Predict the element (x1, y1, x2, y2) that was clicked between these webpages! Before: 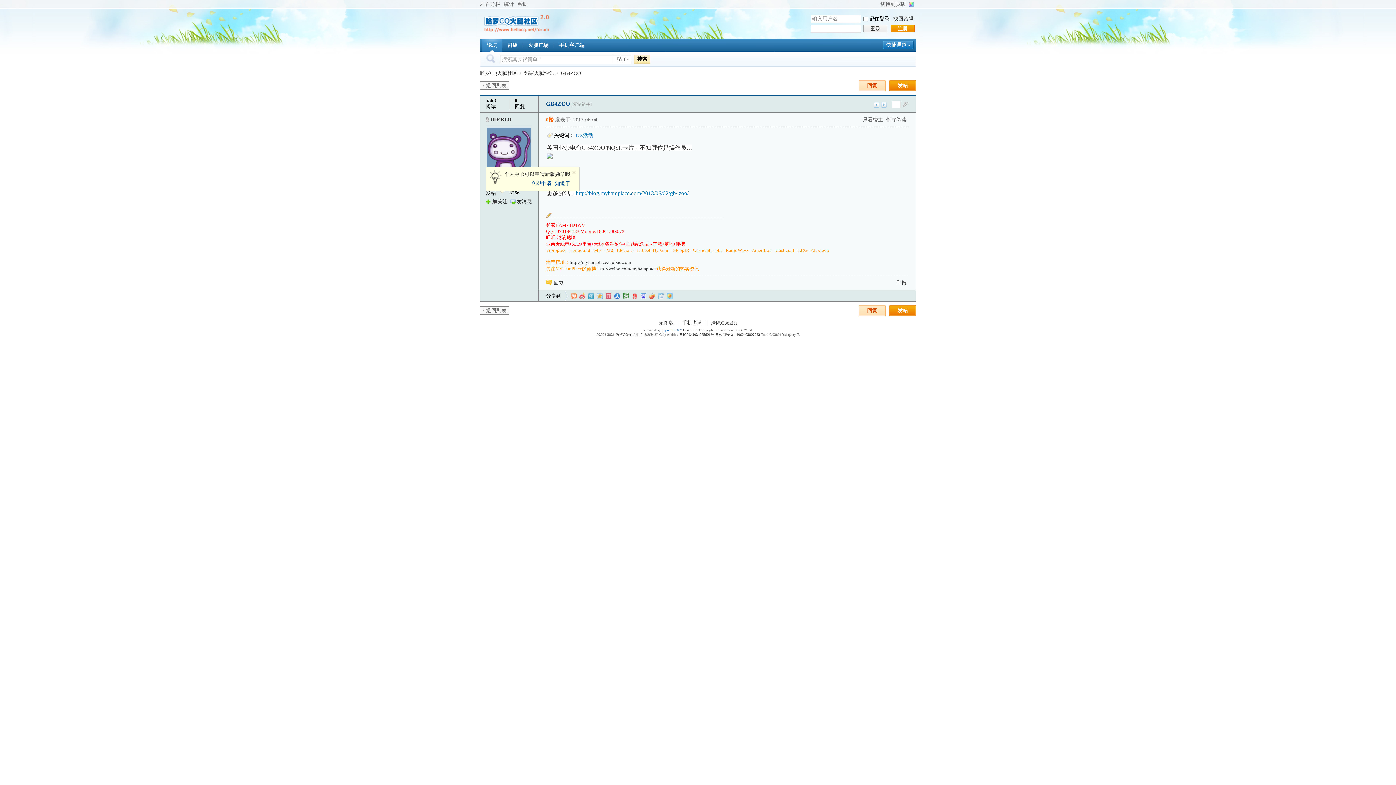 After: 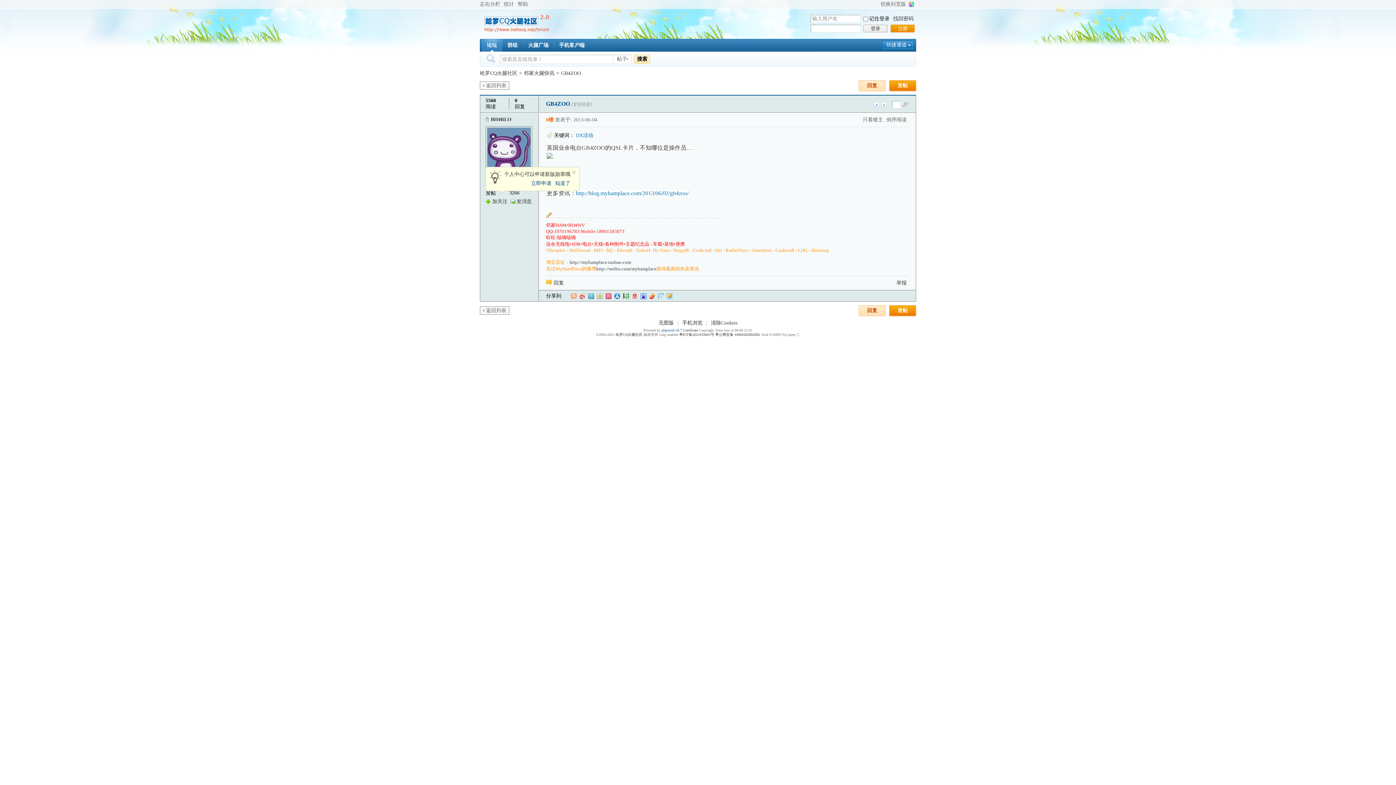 Action: bbox: (640, 293, 646, 299) label: 百度